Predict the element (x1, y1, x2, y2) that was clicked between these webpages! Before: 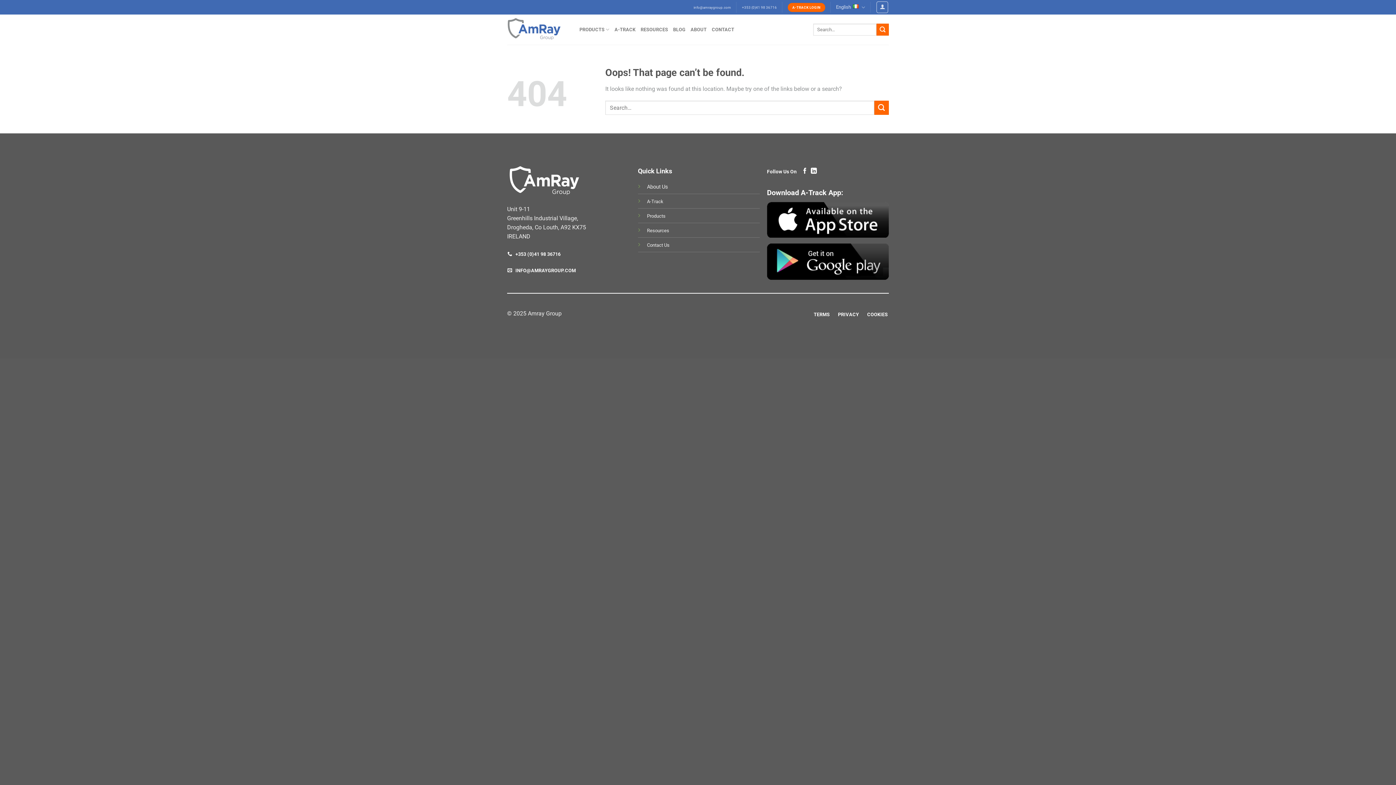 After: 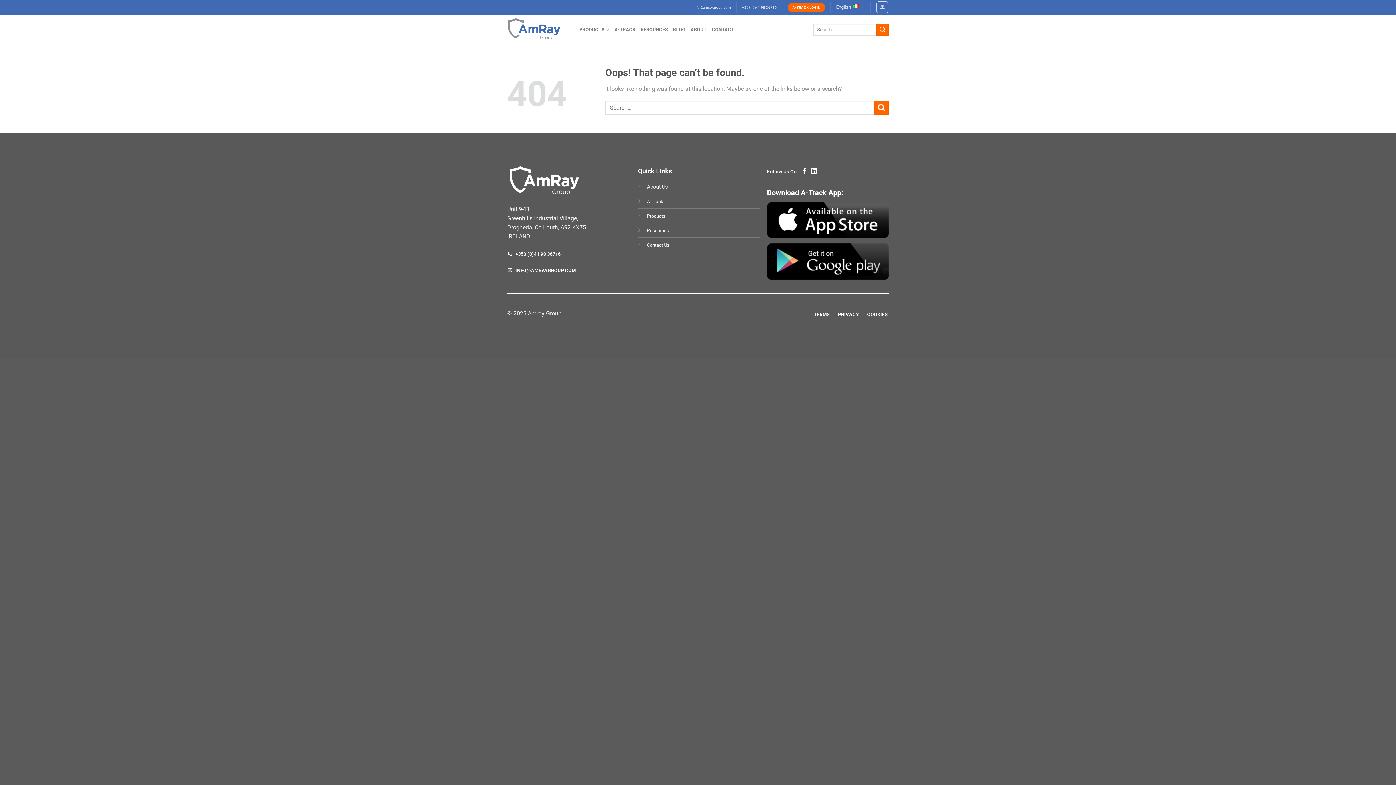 Action: bbox: (767, 243, 889, 280)